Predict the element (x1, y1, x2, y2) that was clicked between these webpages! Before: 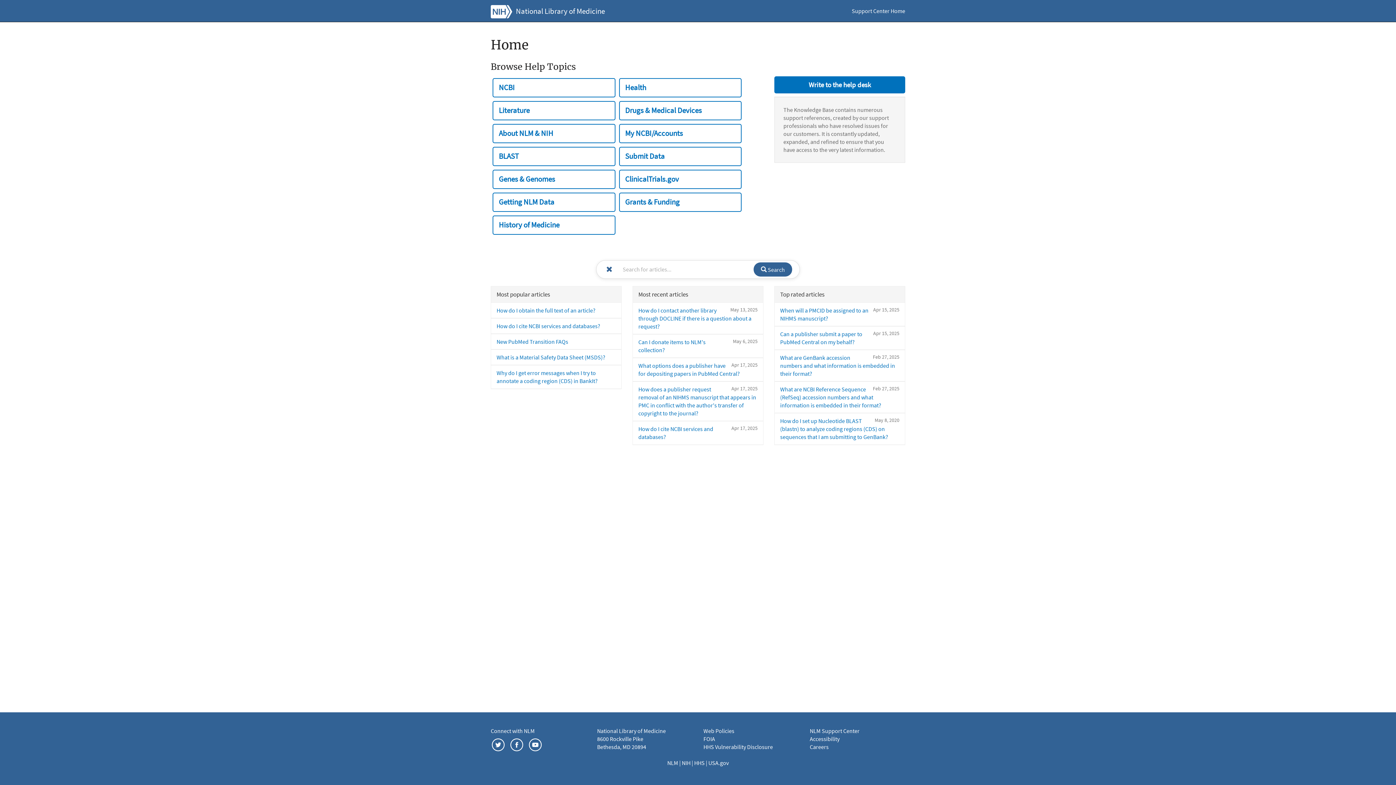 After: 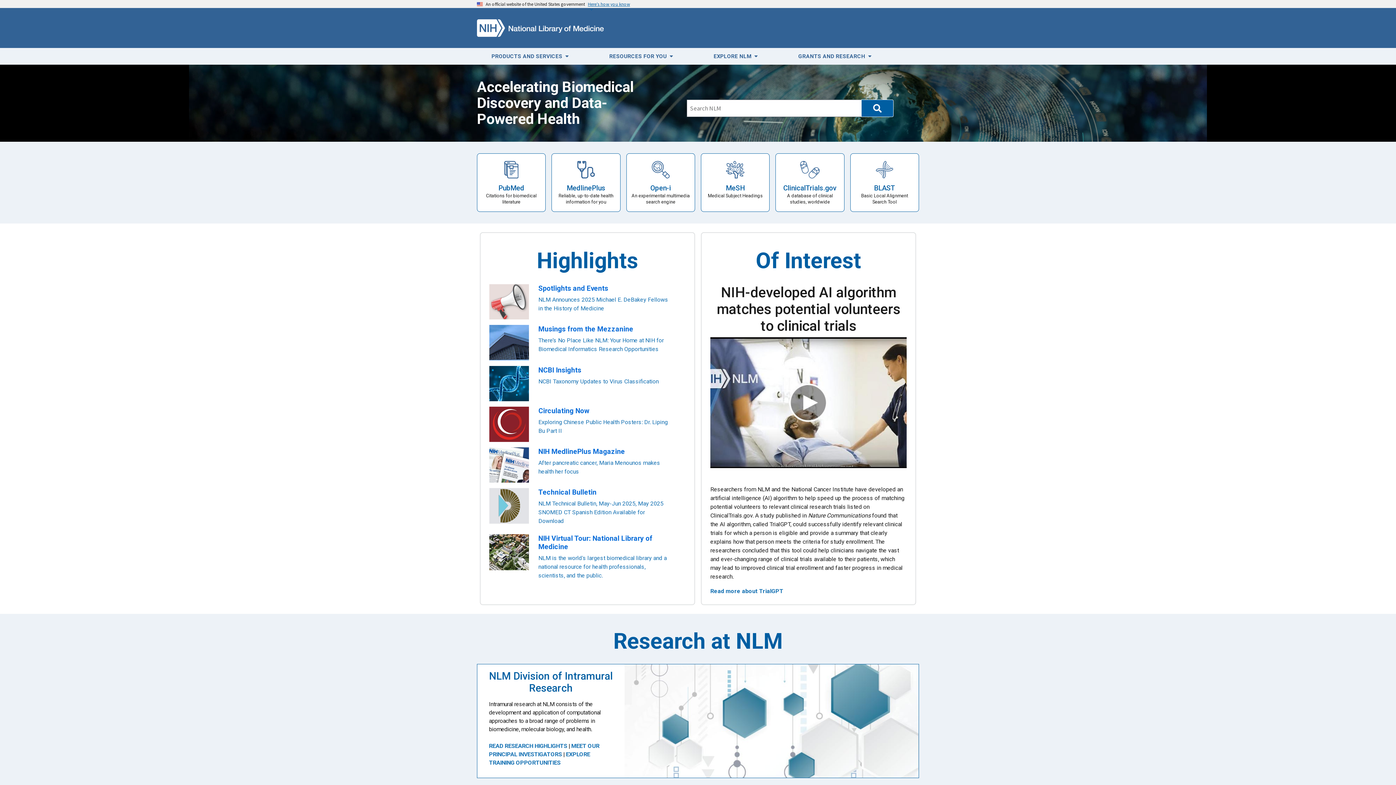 Action: label: National Library of Medicine bbox: (516, 3, 605, 19)